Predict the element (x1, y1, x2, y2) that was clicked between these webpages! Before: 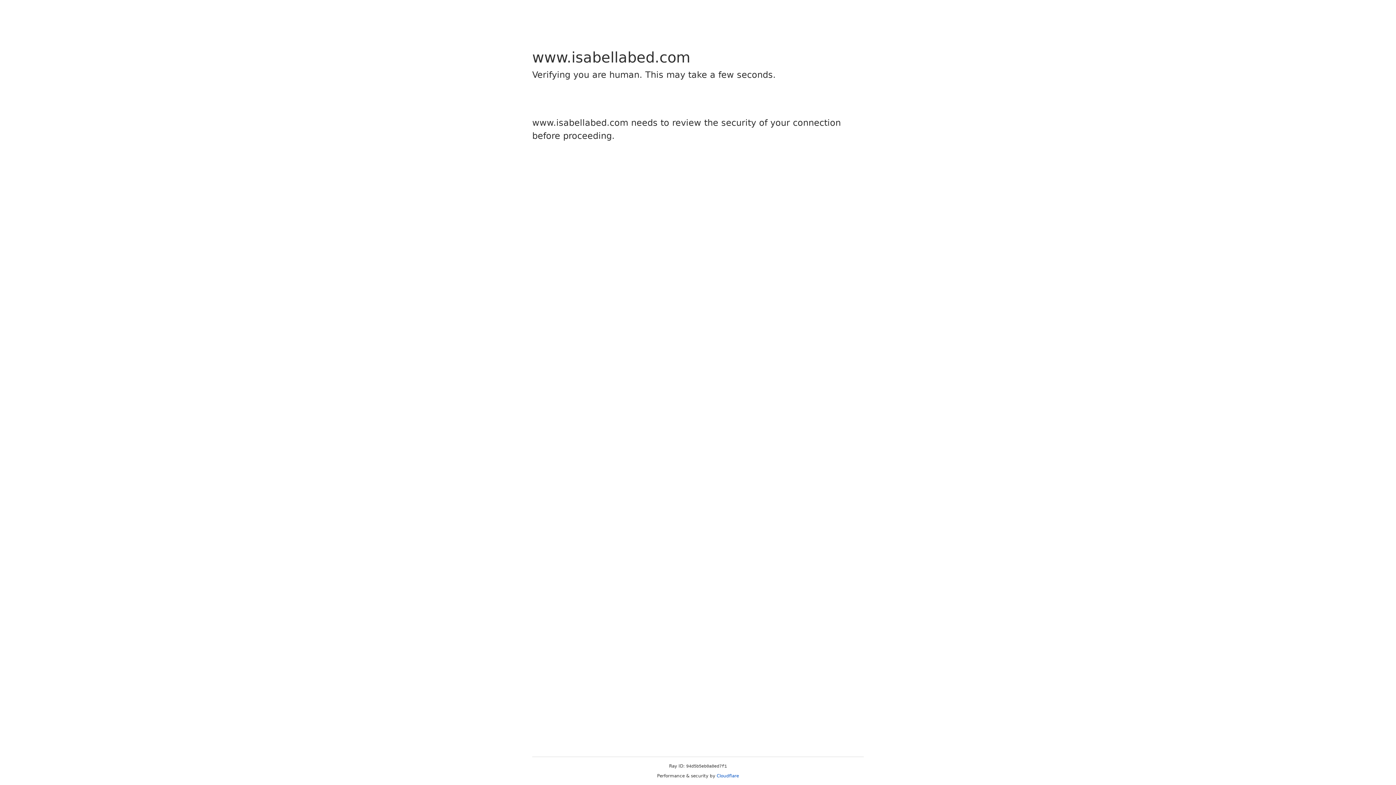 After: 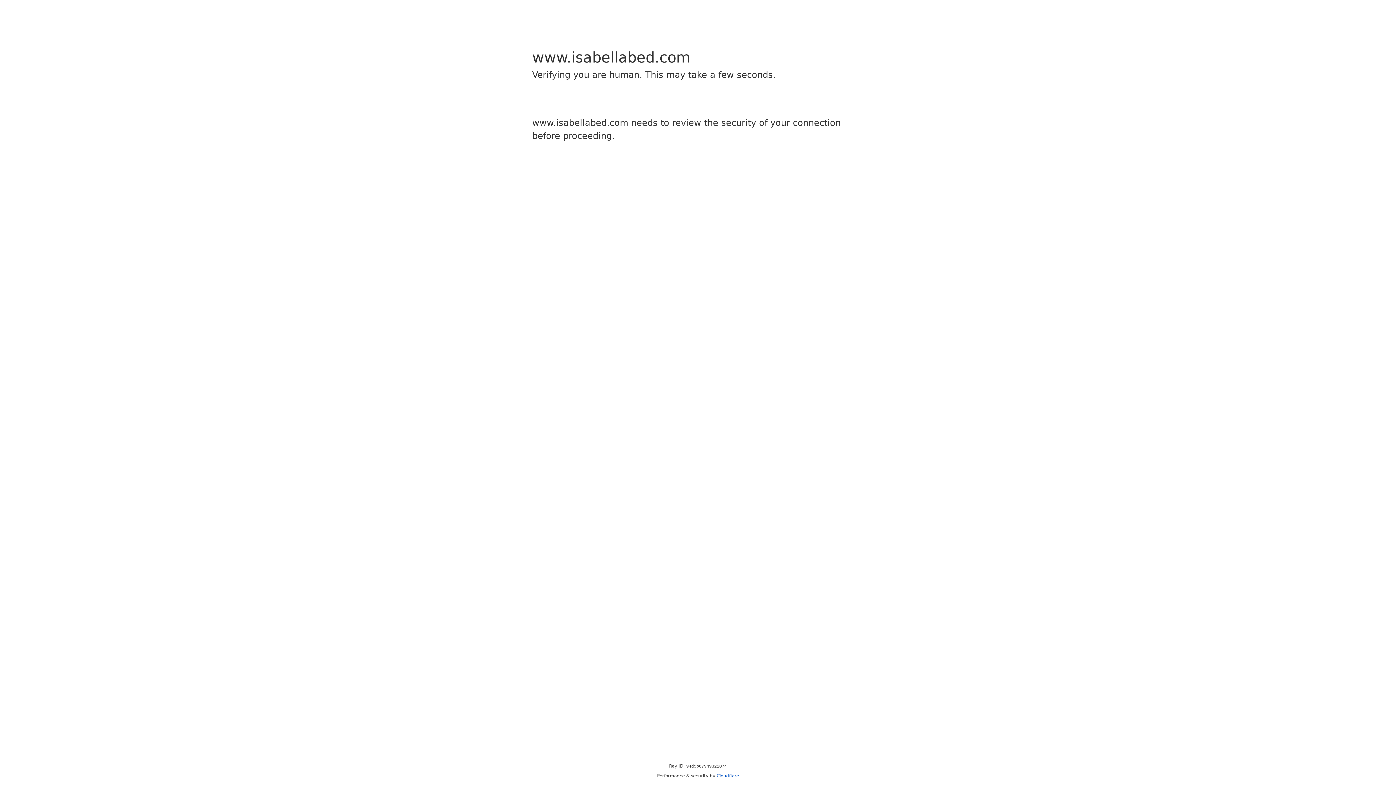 Action: label: Cloudflare bbox: (716, 773, 739, 778)